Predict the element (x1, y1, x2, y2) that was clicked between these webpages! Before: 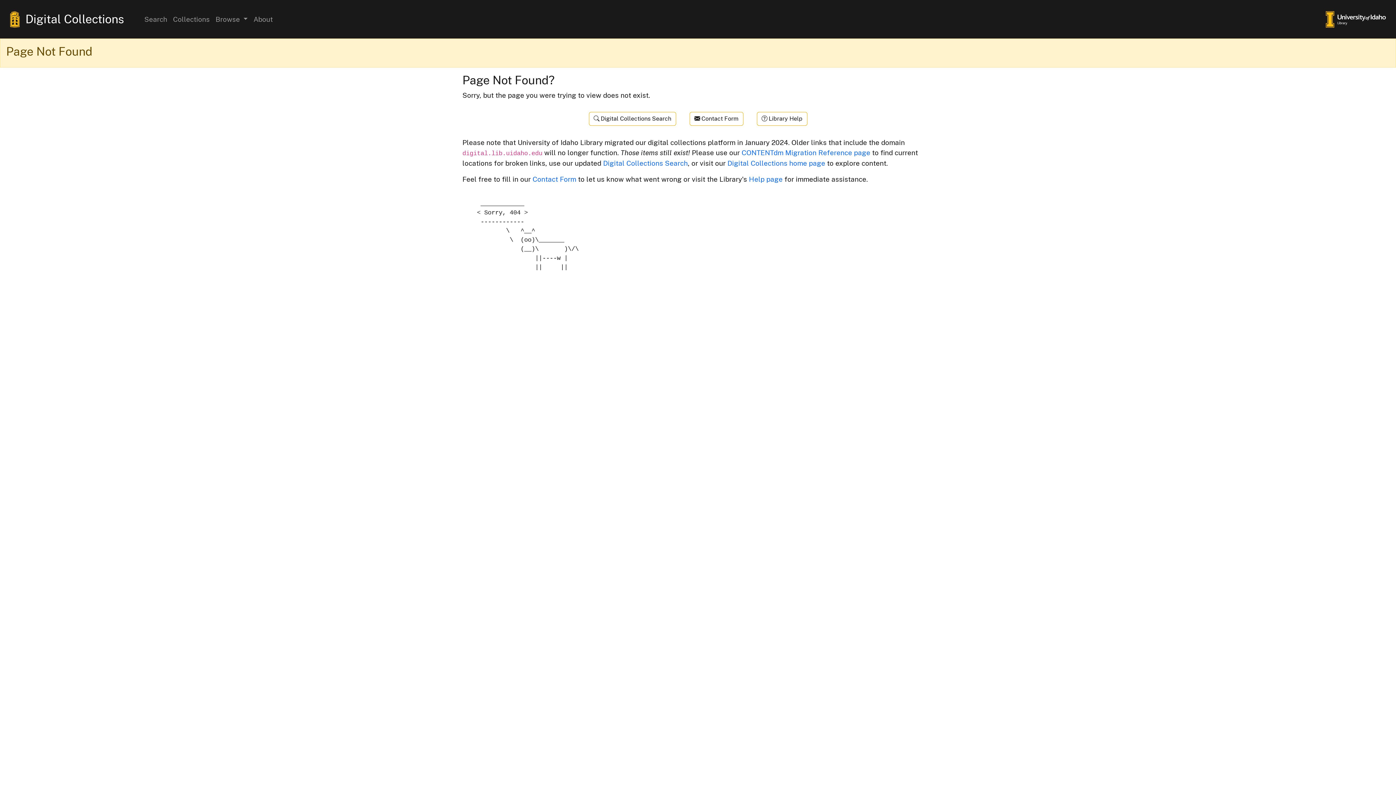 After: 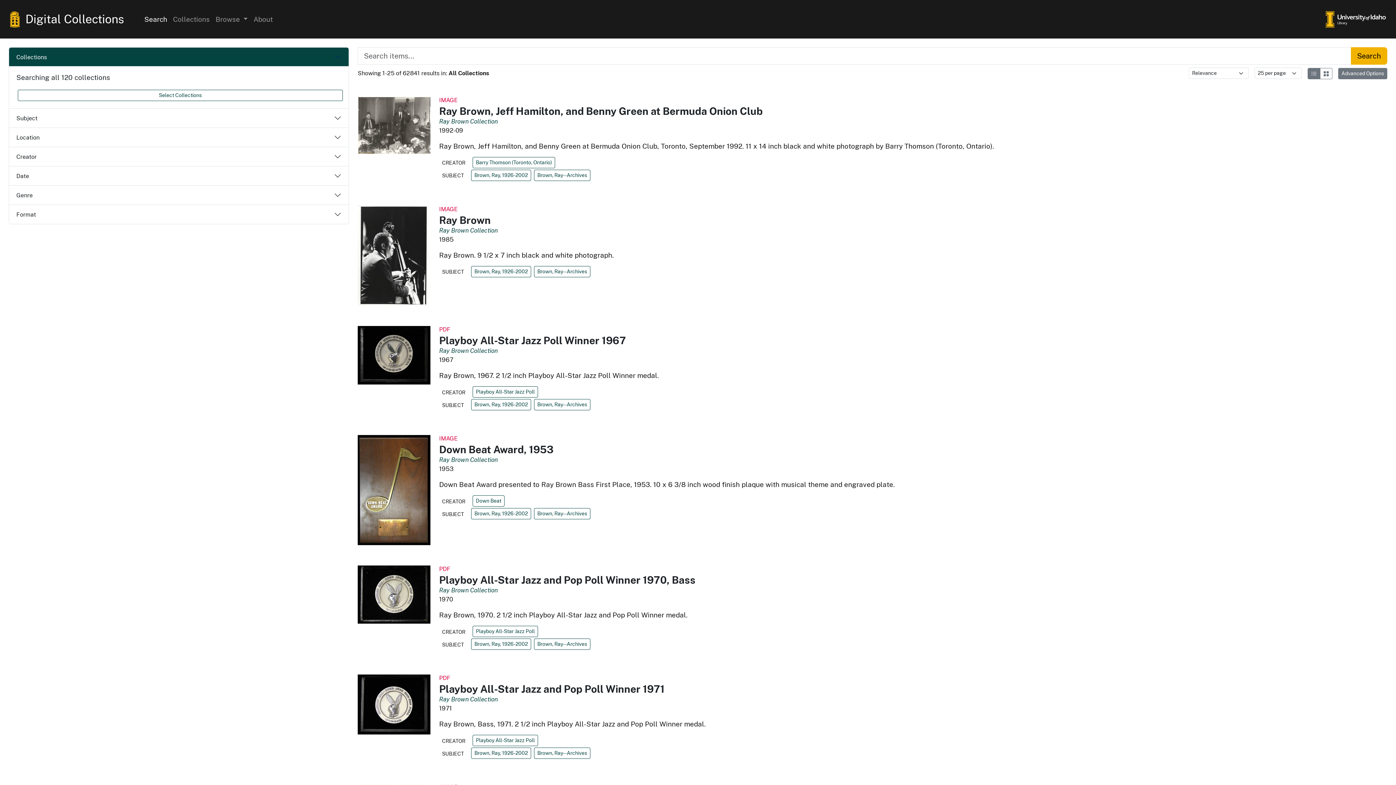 Action: label:  Digital Collections Search bbox: (588, 112, 676, 125)